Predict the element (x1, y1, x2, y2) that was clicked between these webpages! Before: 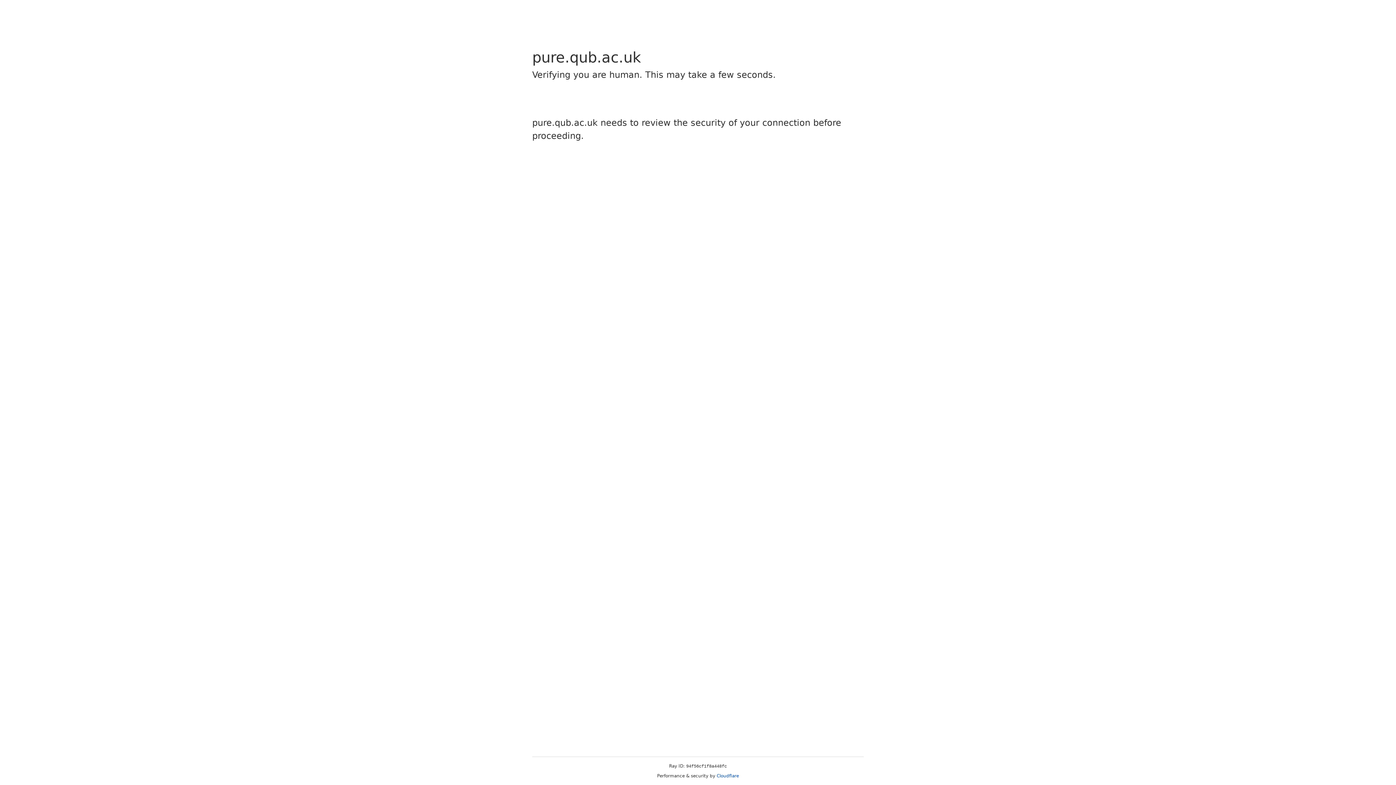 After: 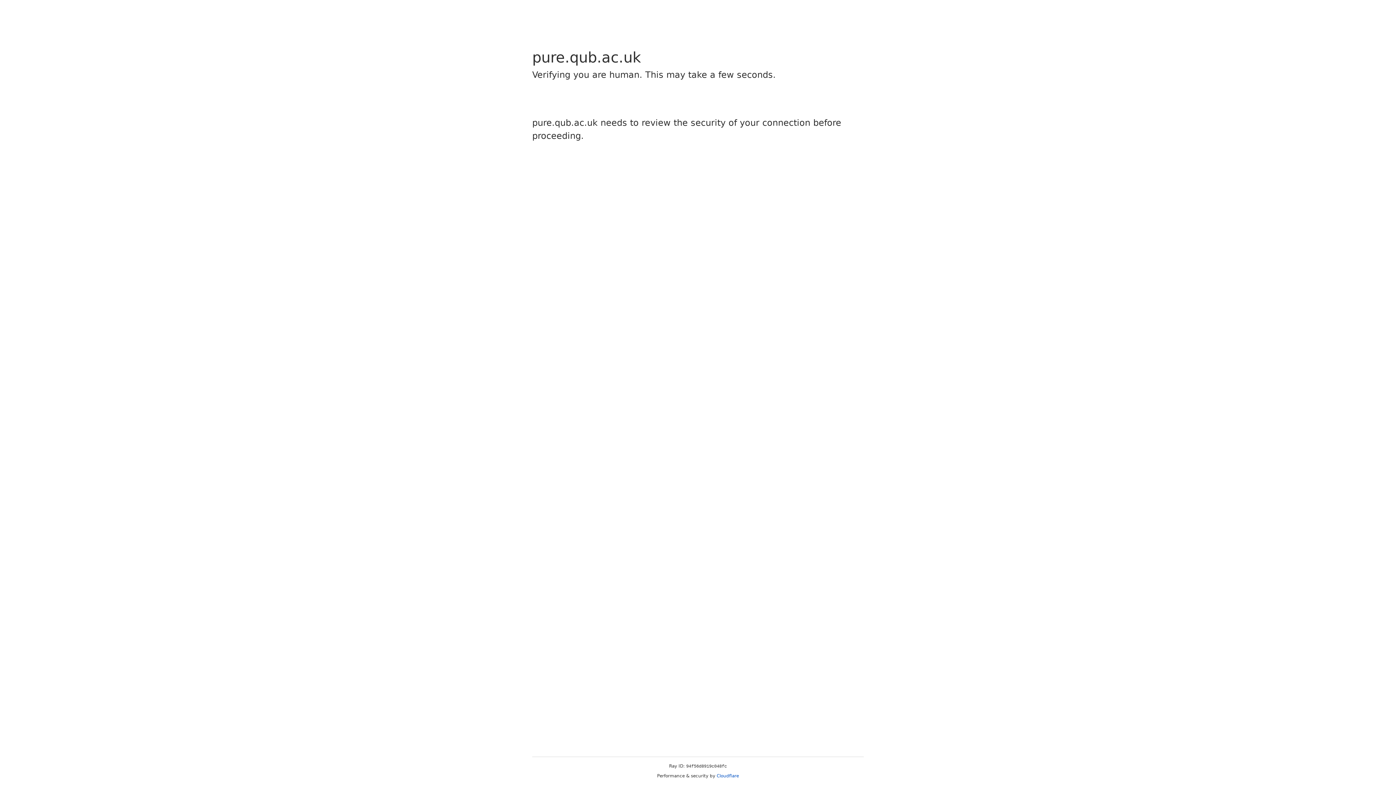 Action: bbox: (716, 773, 739, 778) label: Cloudflare